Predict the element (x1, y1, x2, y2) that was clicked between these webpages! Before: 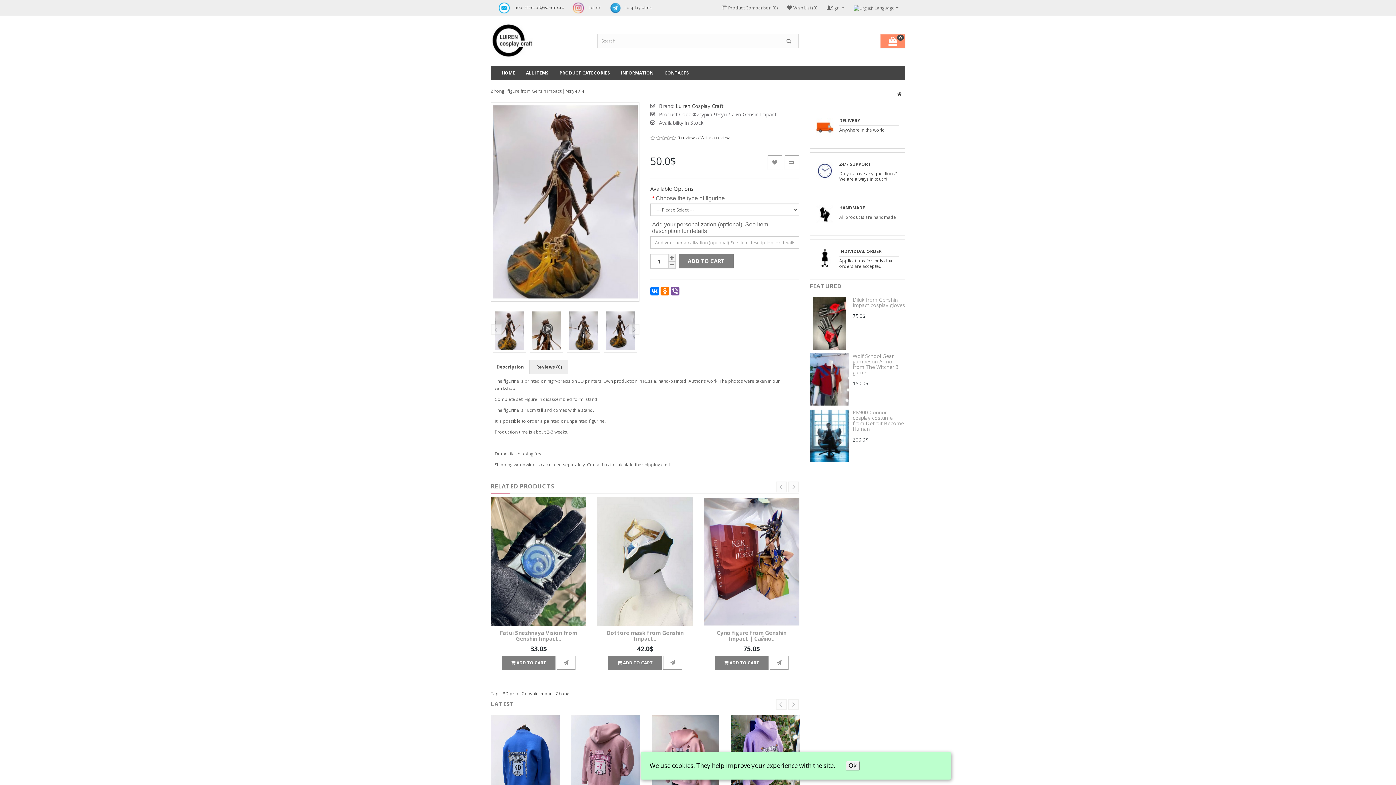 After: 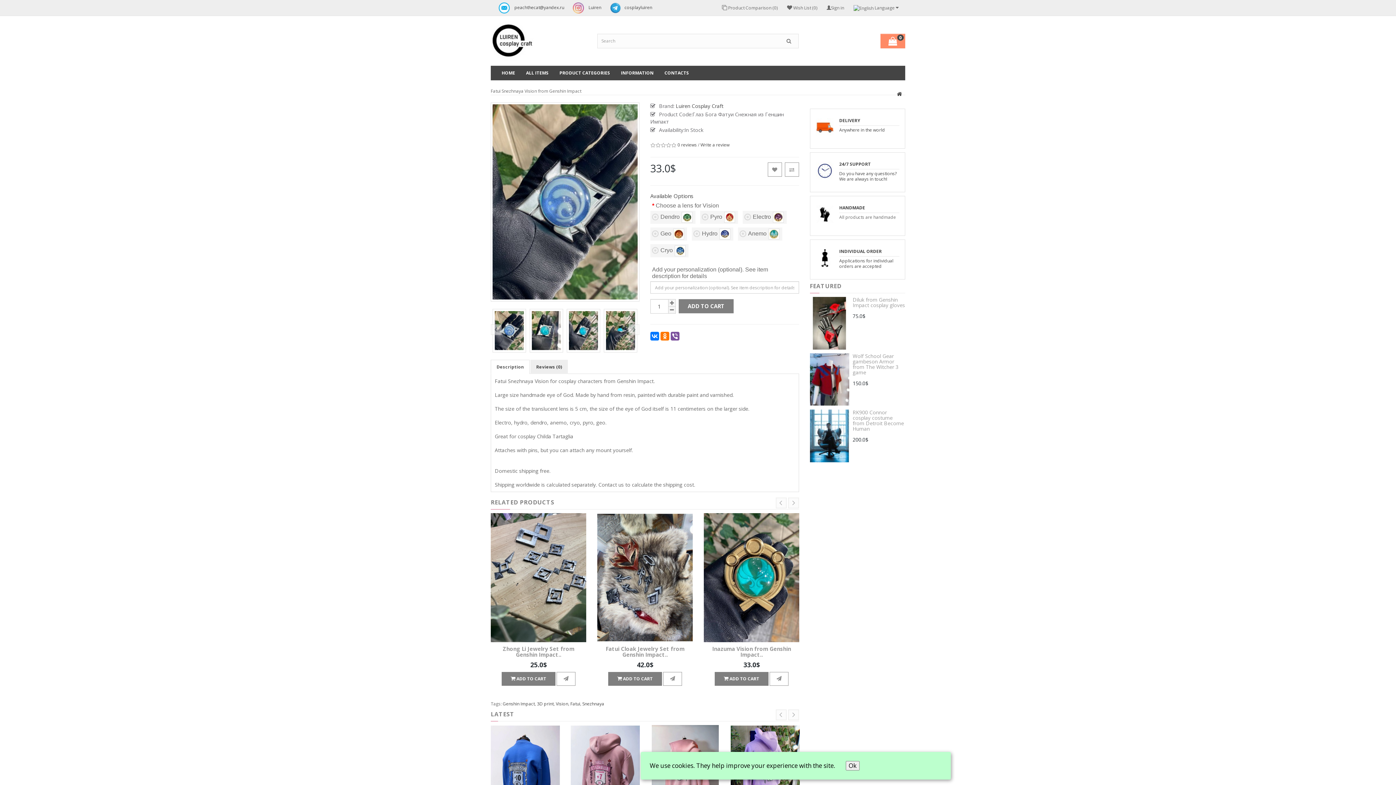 Action: bbox: (490, 497, 586, 626)